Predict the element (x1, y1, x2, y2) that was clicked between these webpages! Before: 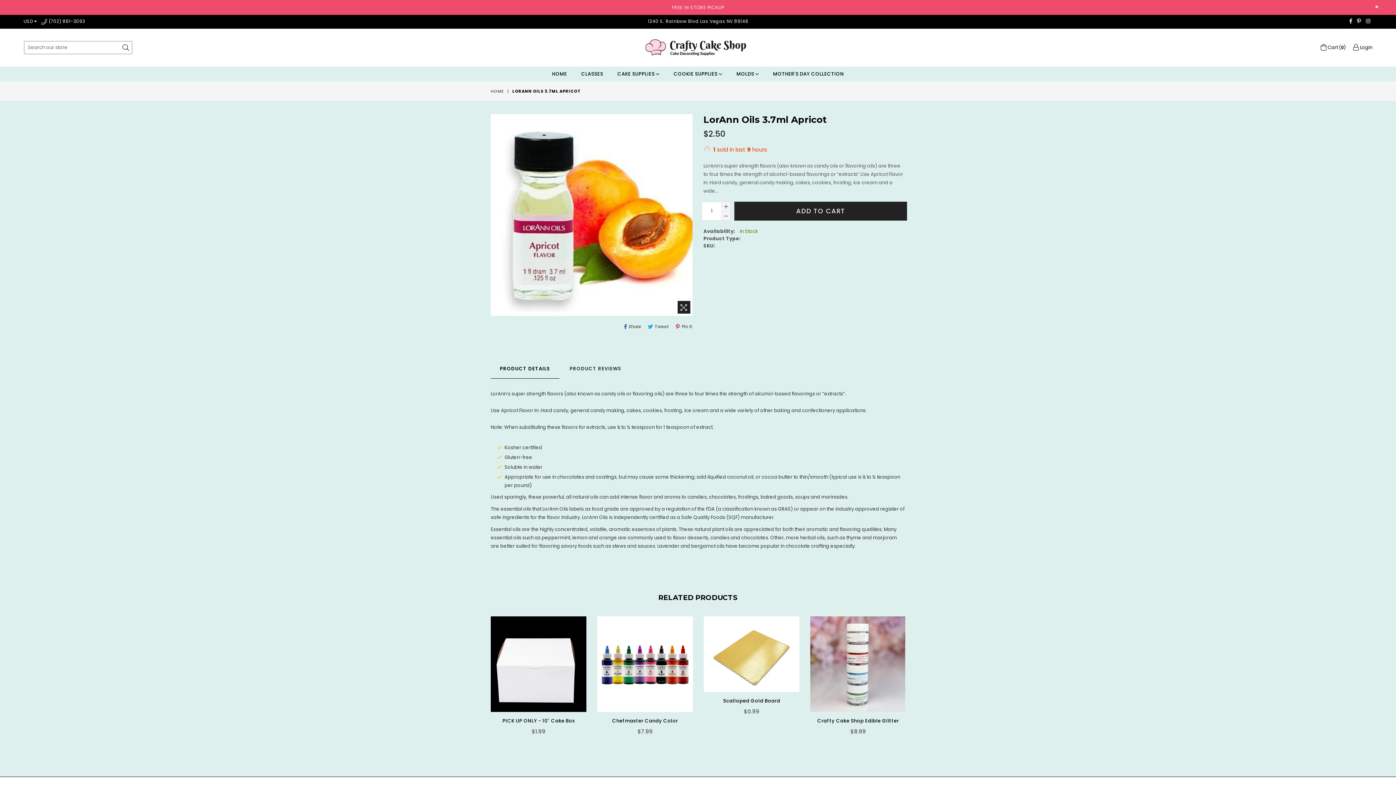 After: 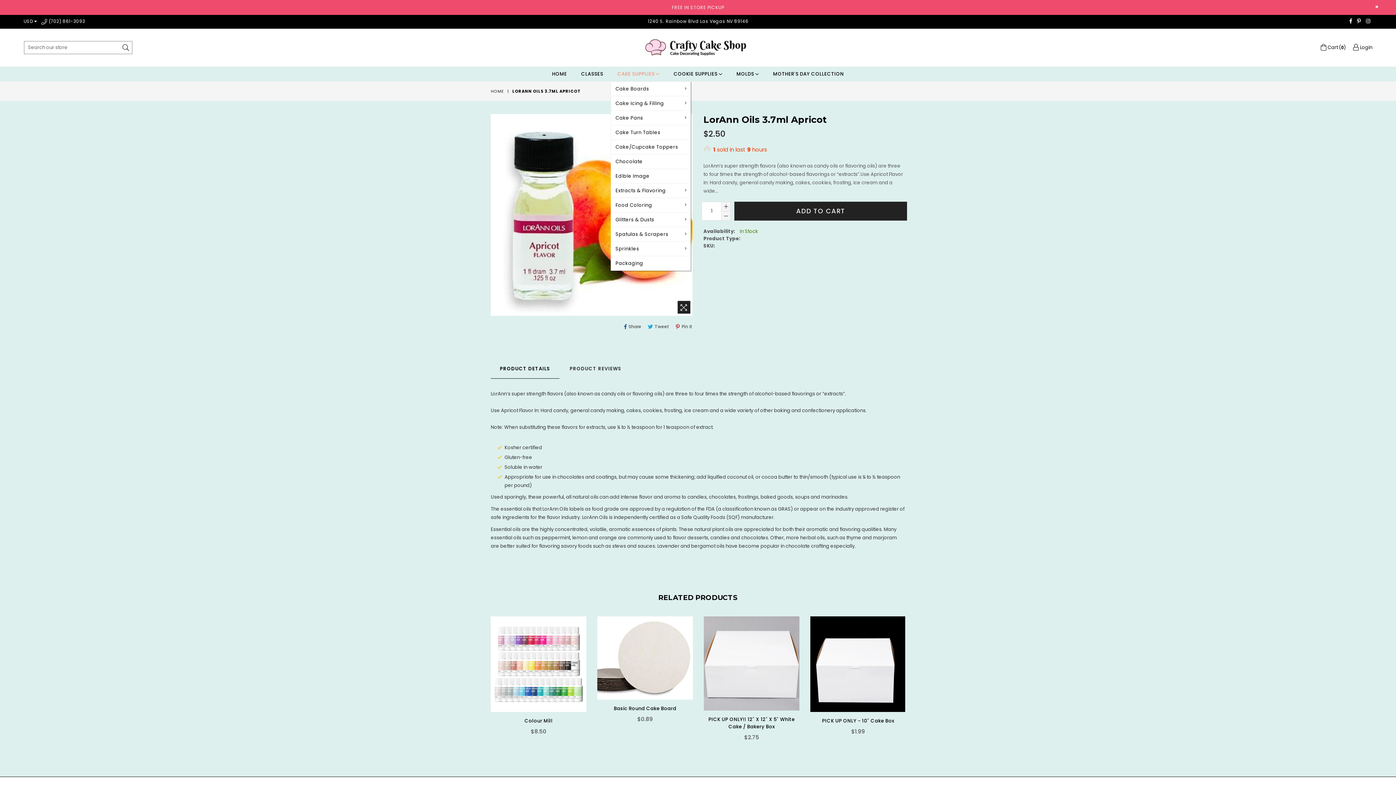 Action: bbox: (610, 66, 666, 81) label: CAKE SUPPLIES 